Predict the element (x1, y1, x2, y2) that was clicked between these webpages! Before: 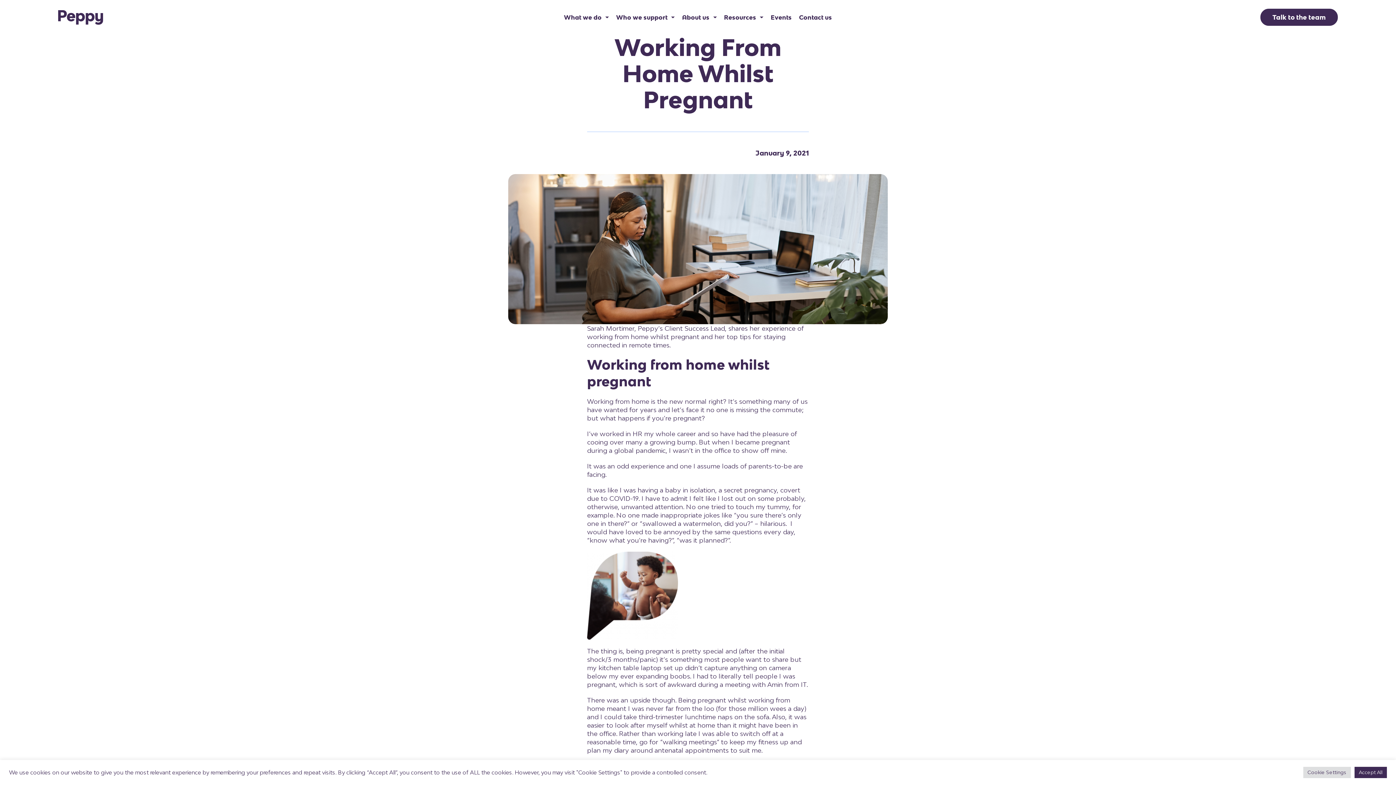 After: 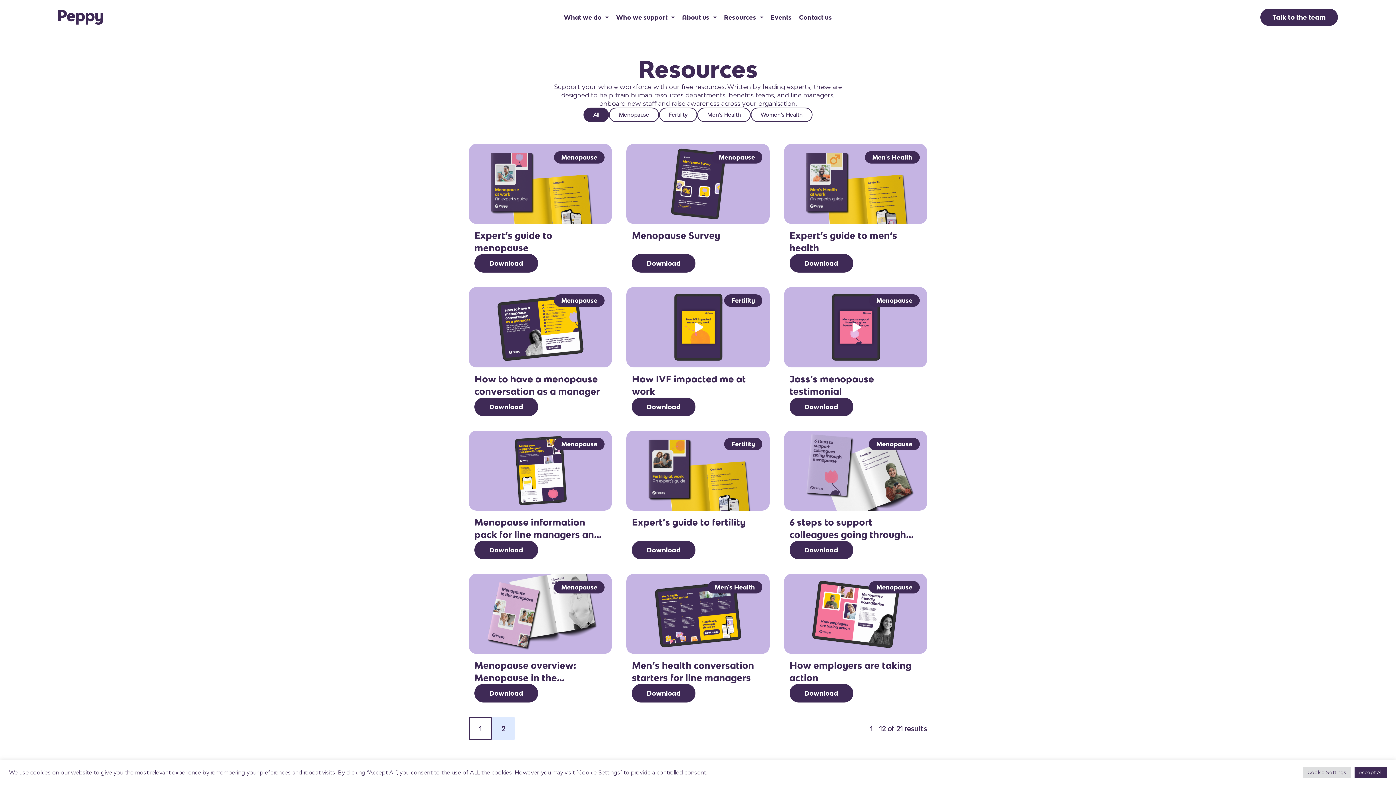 Action: bbox: (720, 10, 767, 24) label: Resources